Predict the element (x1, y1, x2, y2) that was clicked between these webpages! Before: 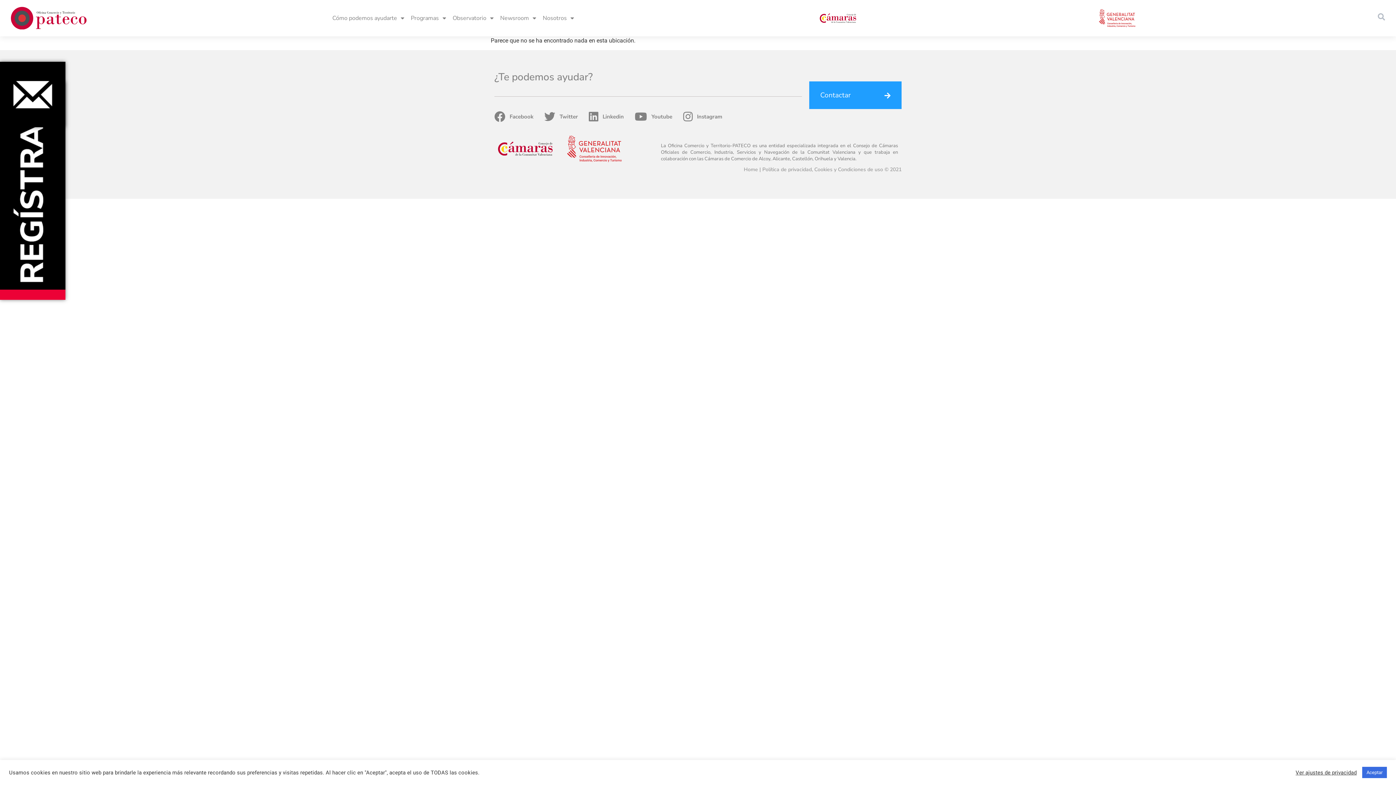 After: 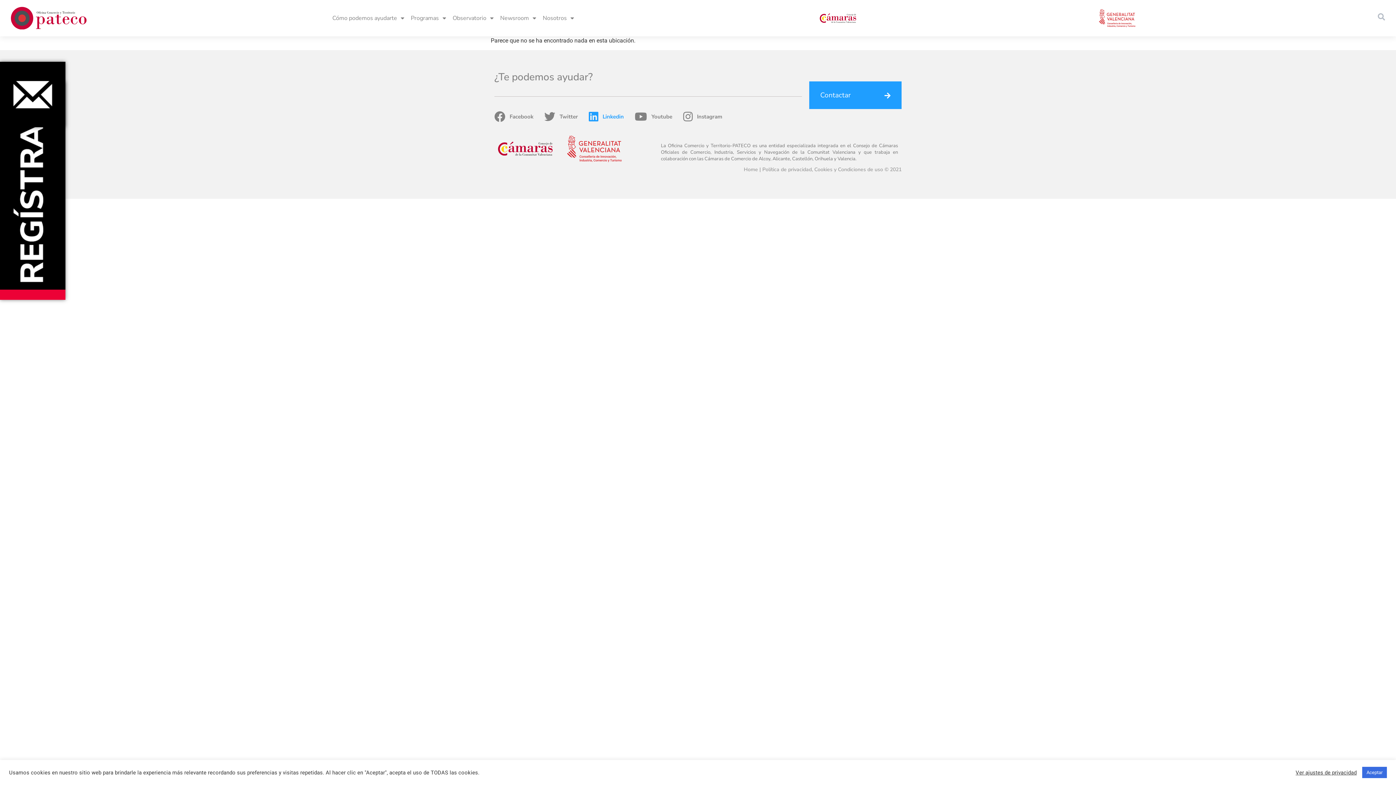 Action: bbox: (588, 111, 623, 122) label: Linkedin